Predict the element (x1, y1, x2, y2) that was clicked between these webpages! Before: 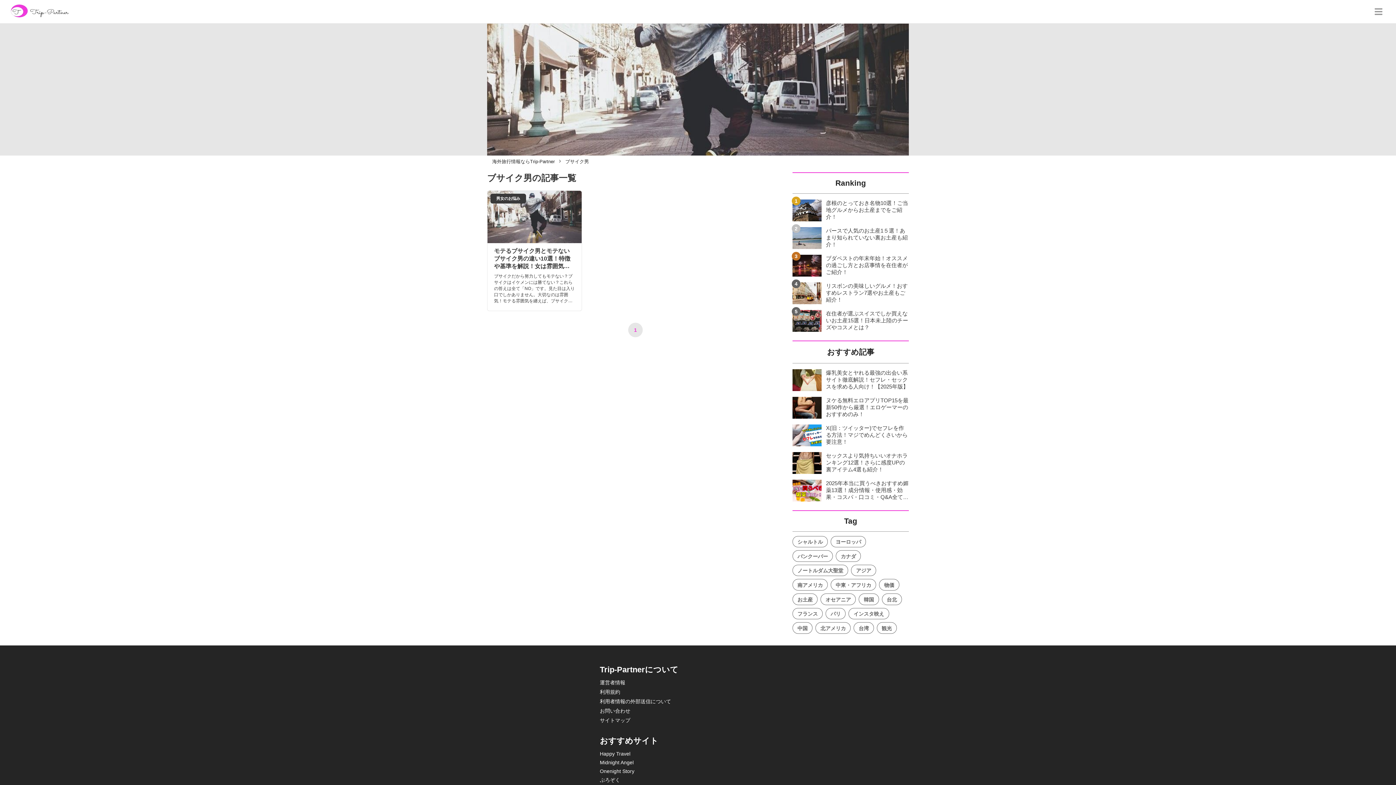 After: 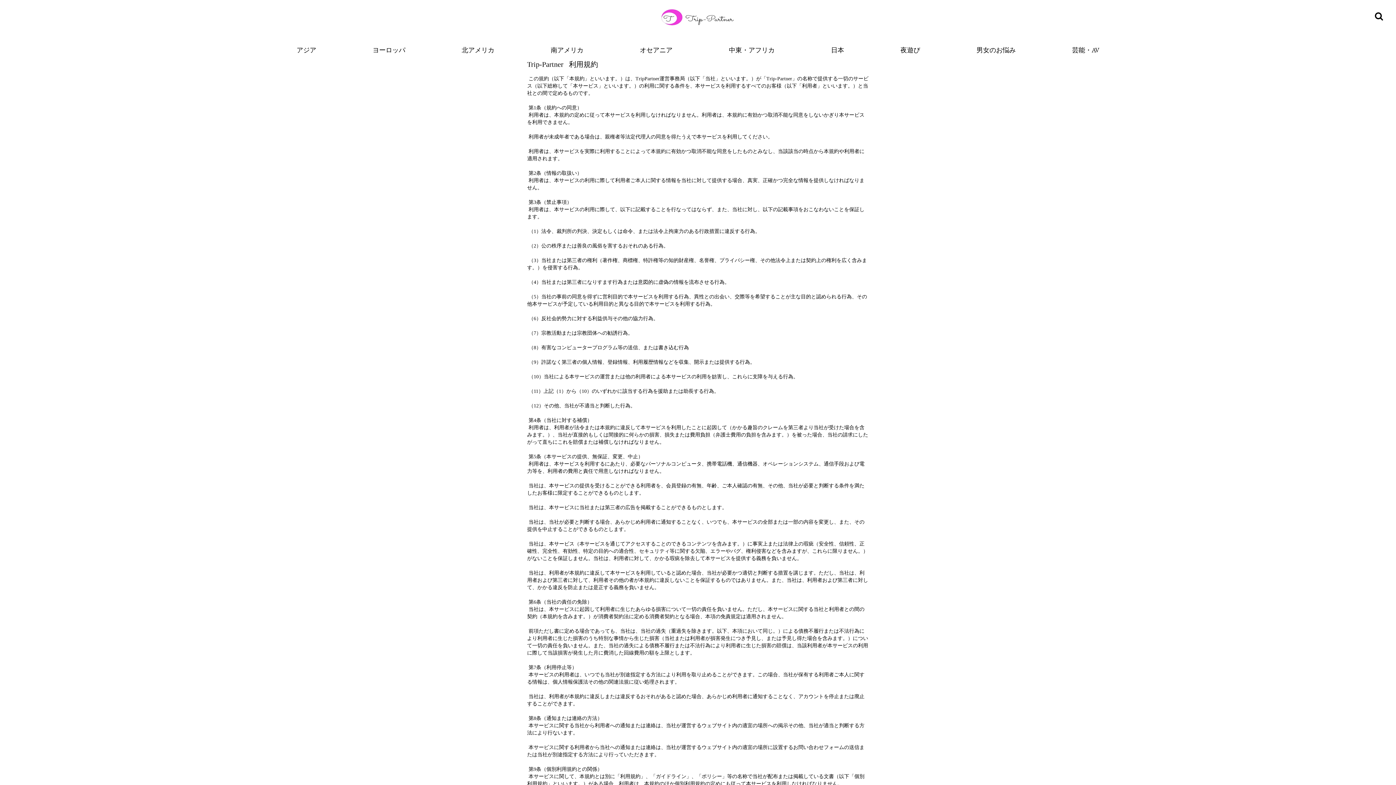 Action: bbox: (600, 689, 620, 695) label: 利用規約